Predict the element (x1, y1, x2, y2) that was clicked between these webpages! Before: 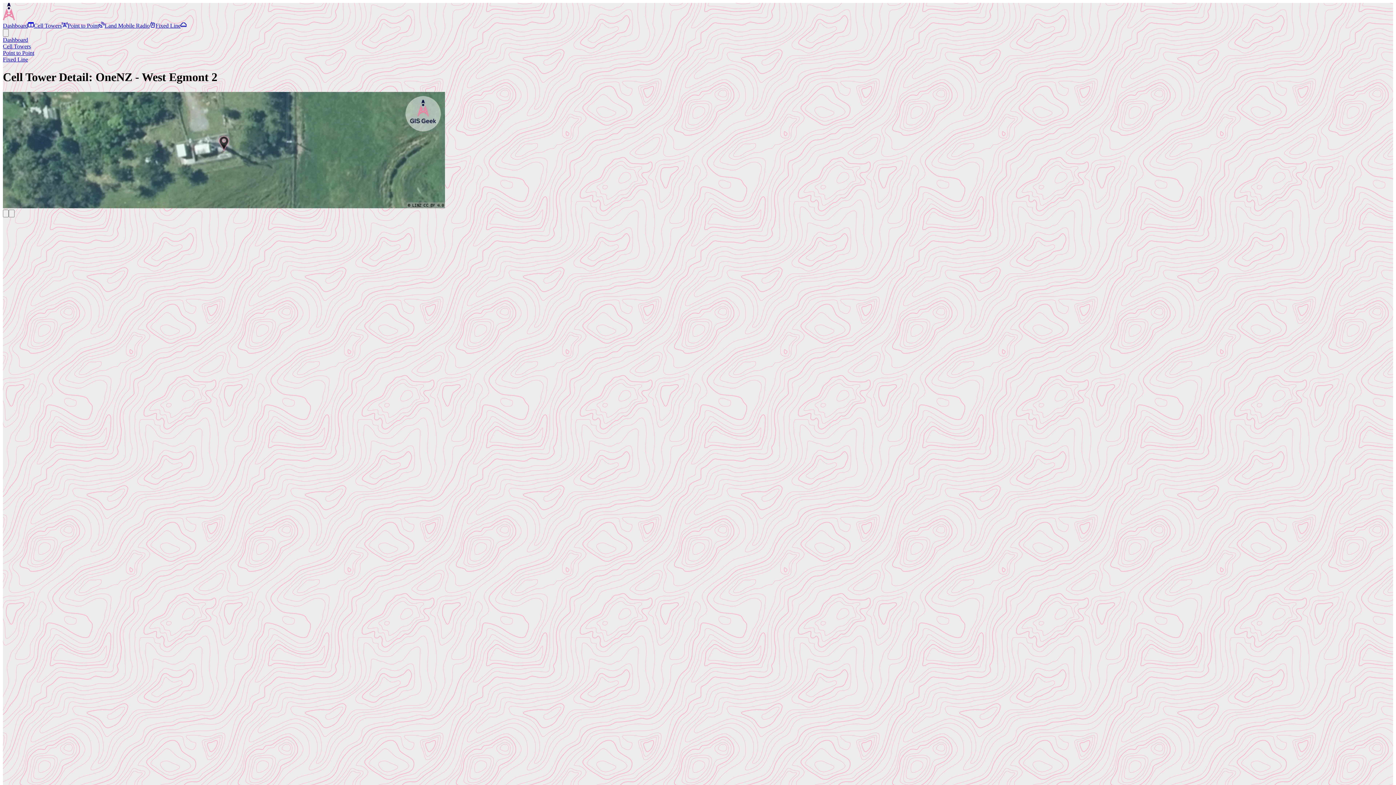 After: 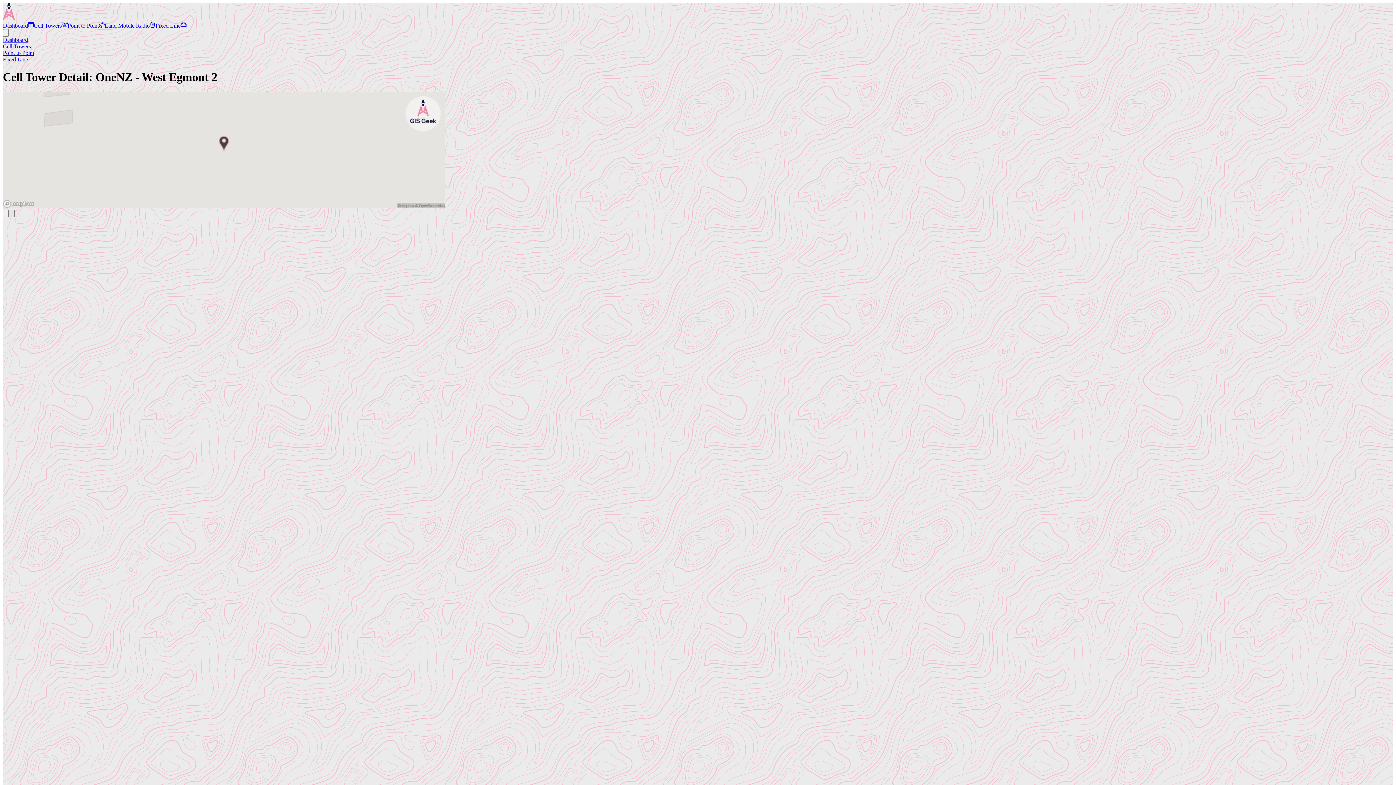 Action: bbox: (8, 209, 14, 217) label: Next Image